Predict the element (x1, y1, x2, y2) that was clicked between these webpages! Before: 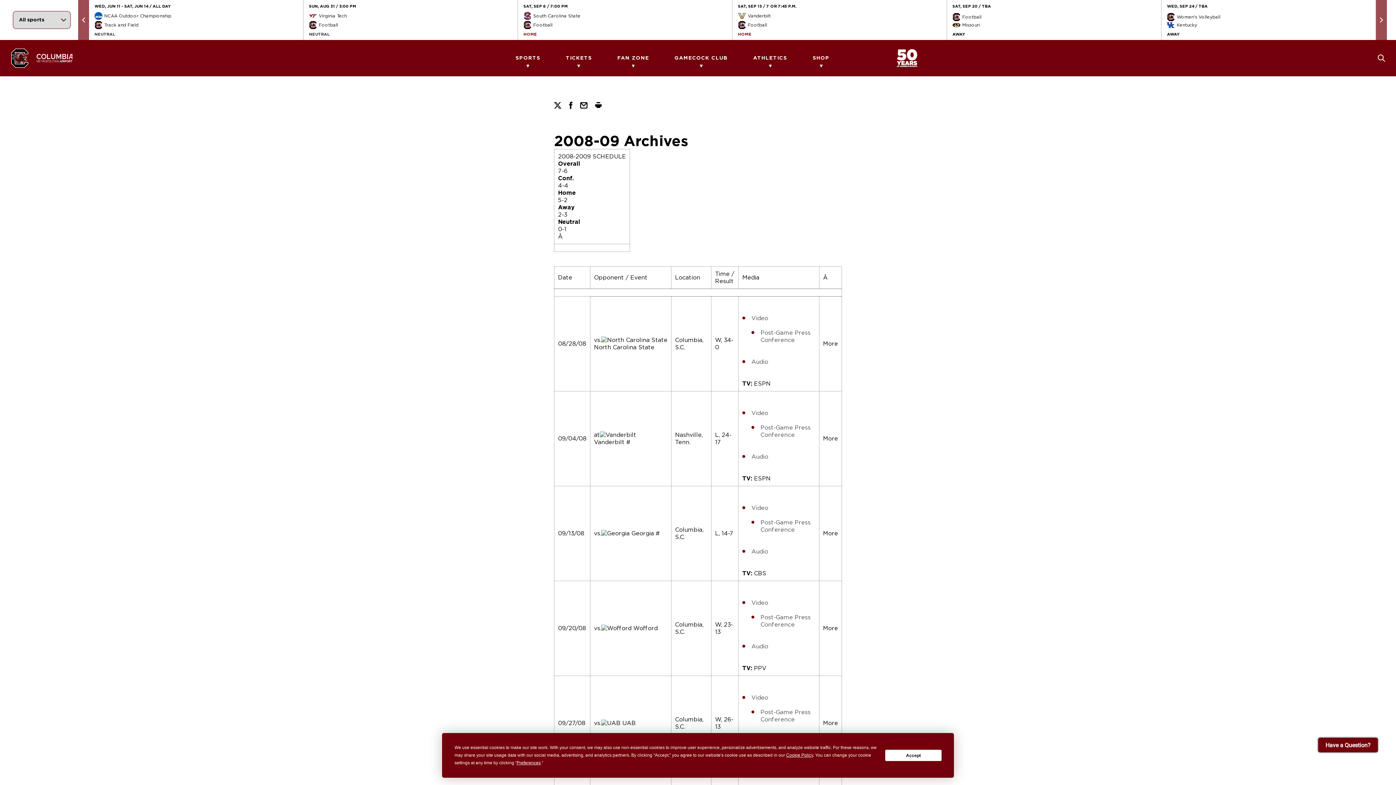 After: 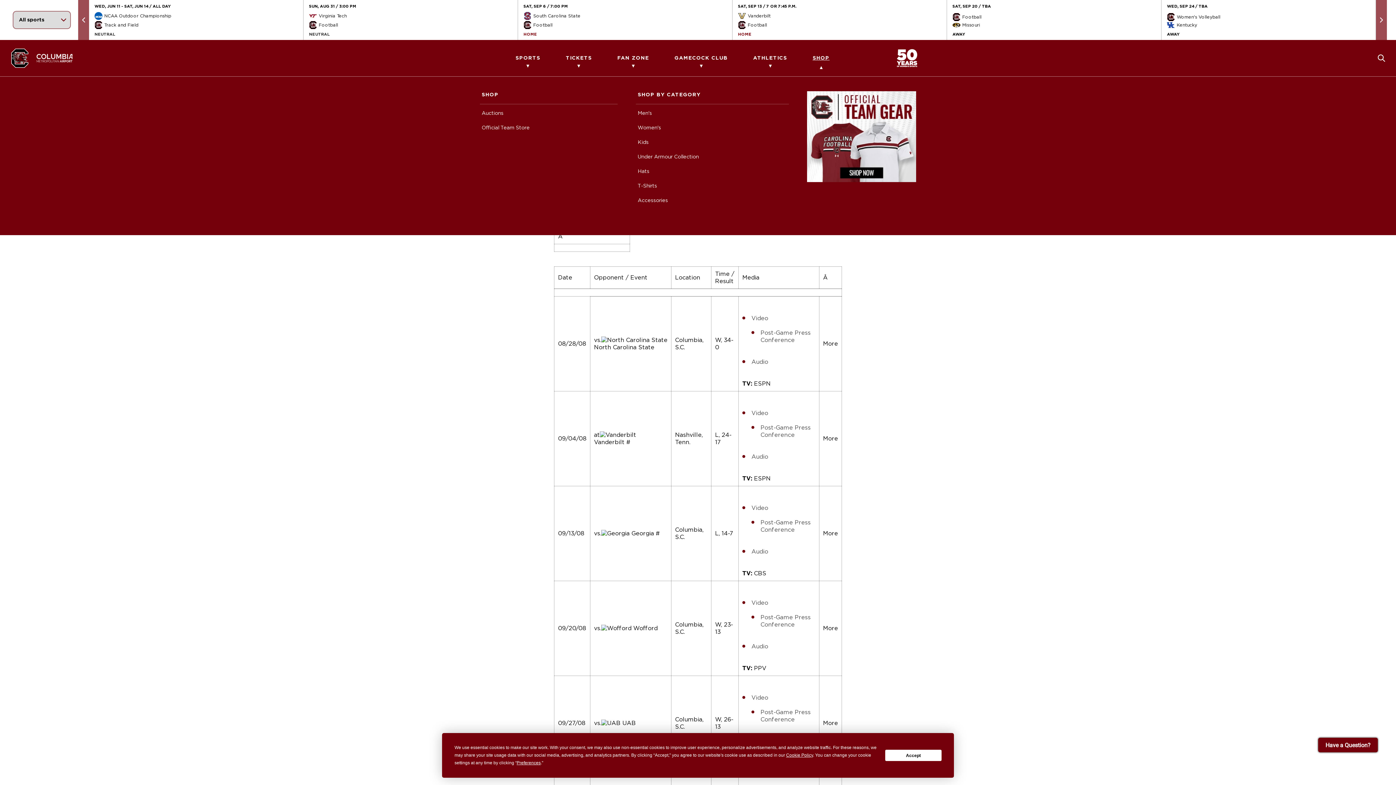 Action: label: SHOP bbox: (812, 40, 829, 76)